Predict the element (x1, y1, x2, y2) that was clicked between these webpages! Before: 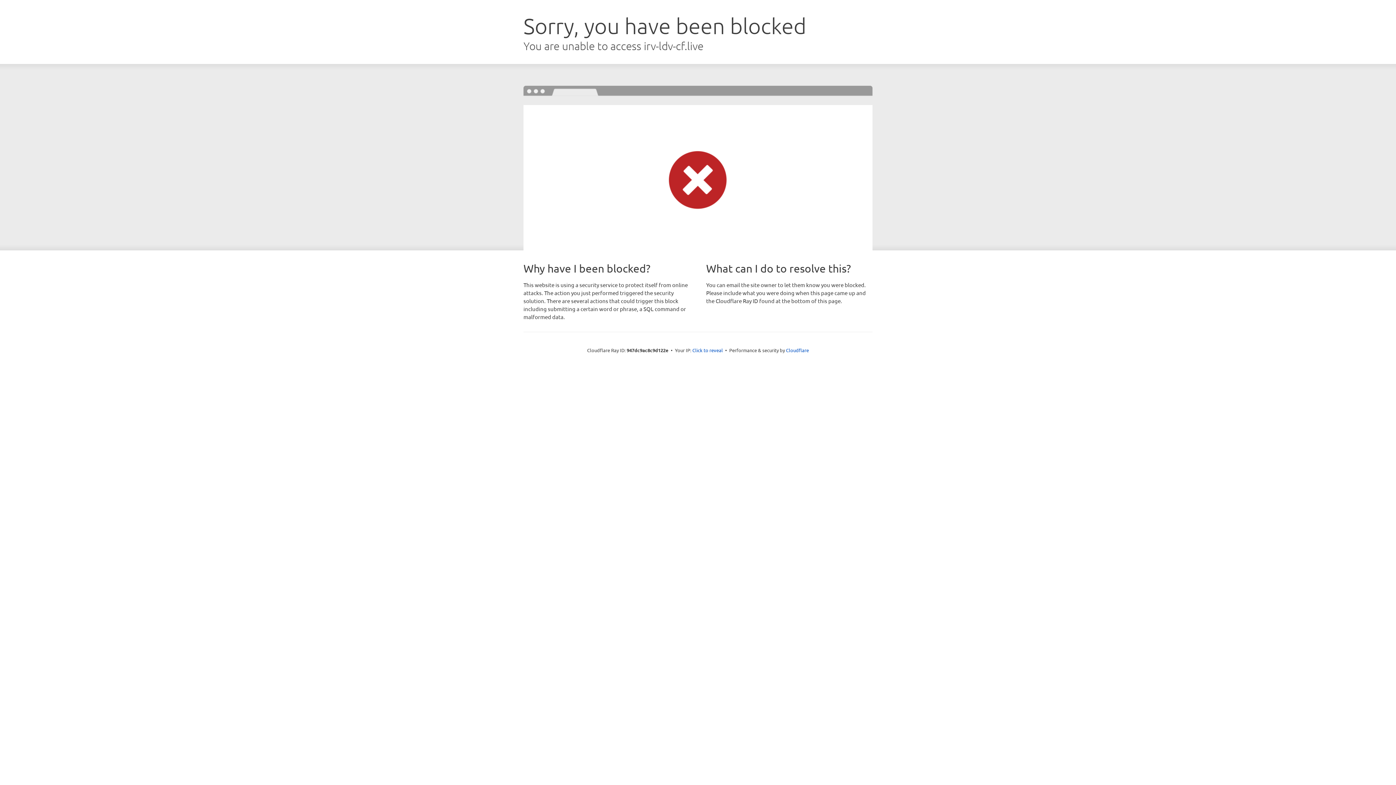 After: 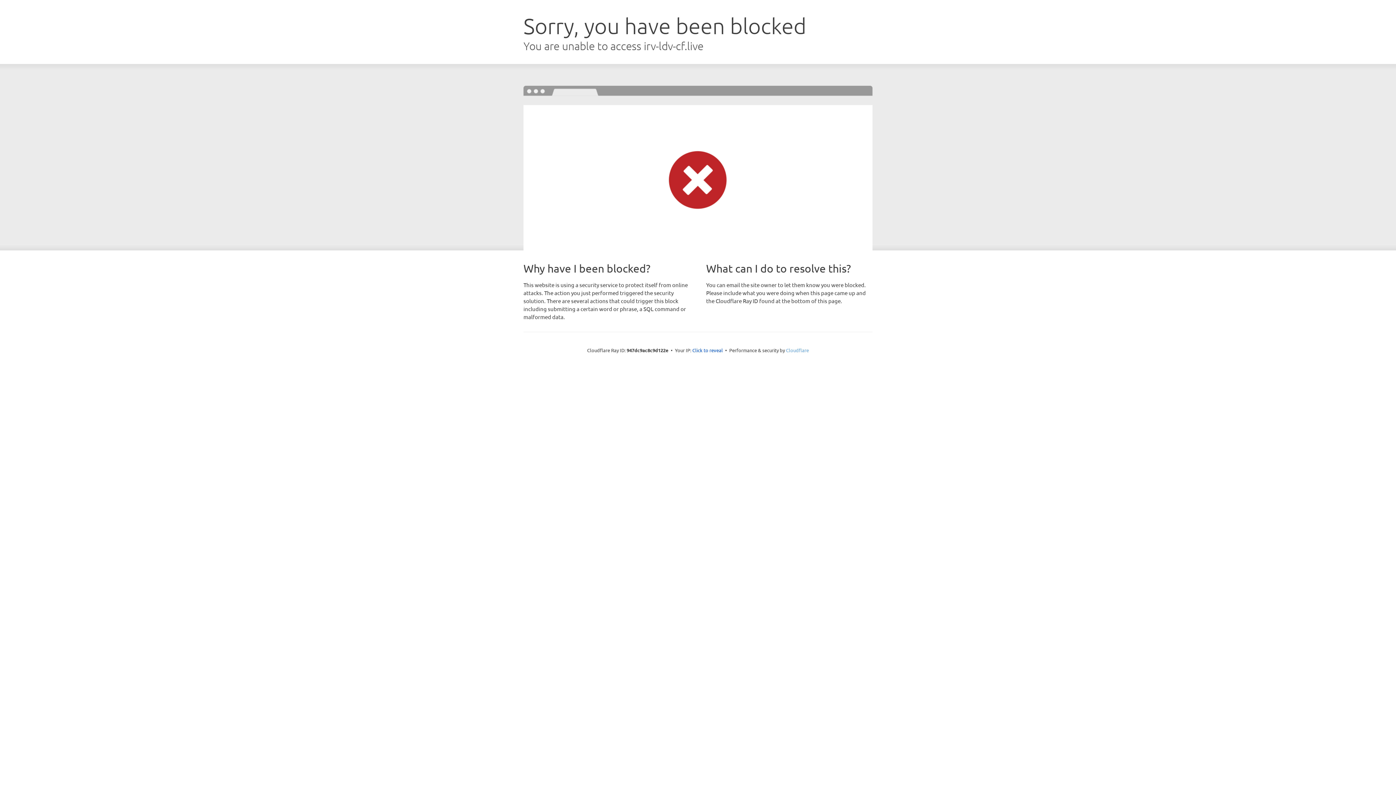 Action: label: Cloudflare bbox: (786, 347, 809, 353)